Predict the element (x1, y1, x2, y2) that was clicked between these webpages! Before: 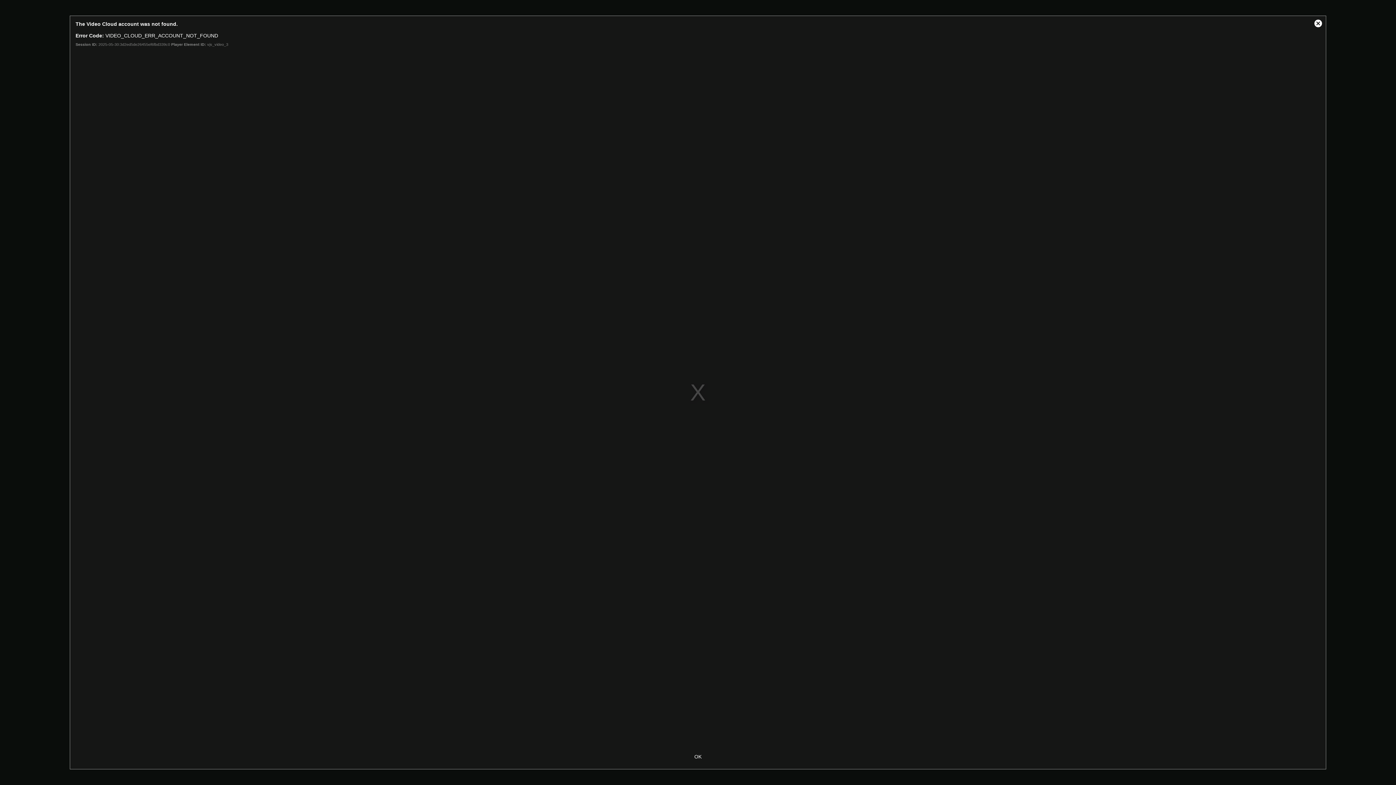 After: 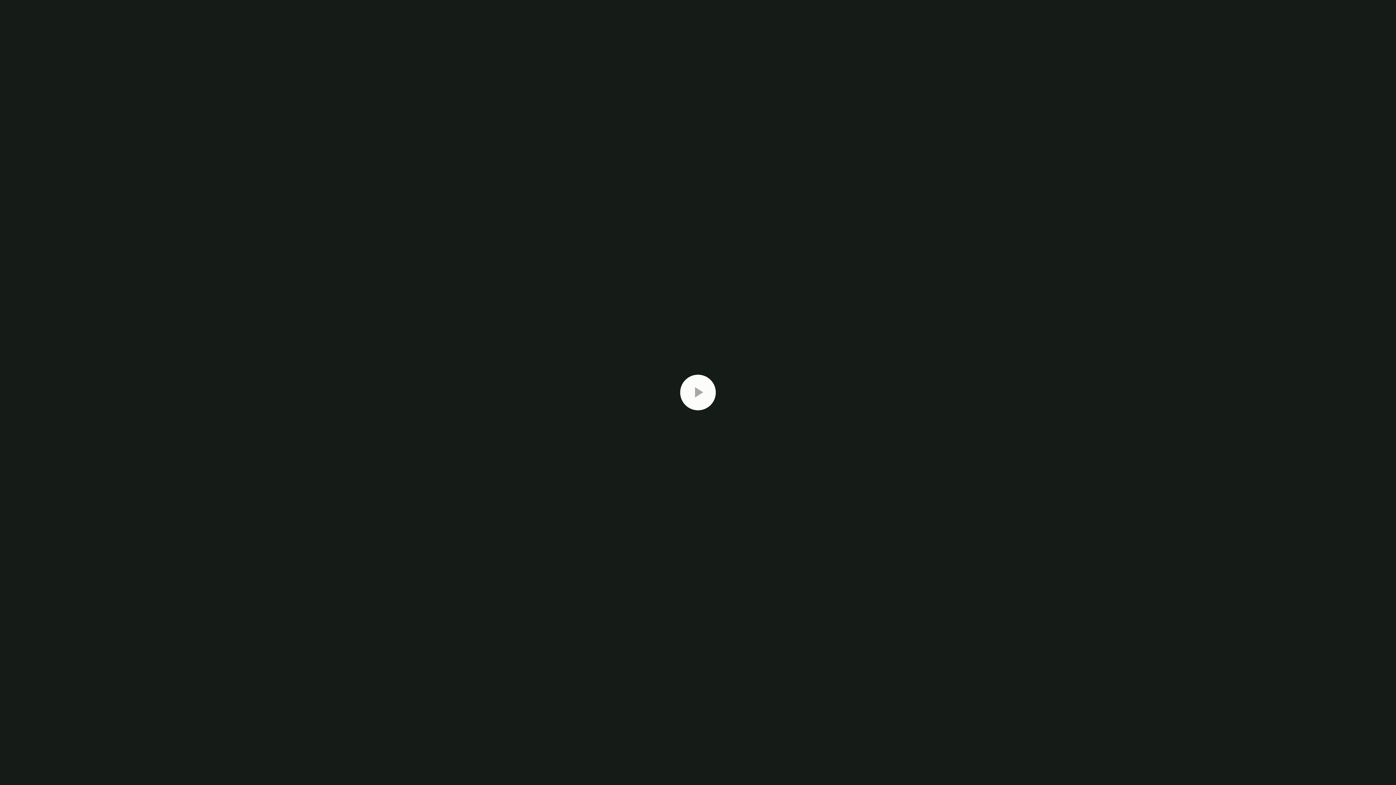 Action: bbox: (1310, 16, 1326, 31) label: Close Modal Dialog